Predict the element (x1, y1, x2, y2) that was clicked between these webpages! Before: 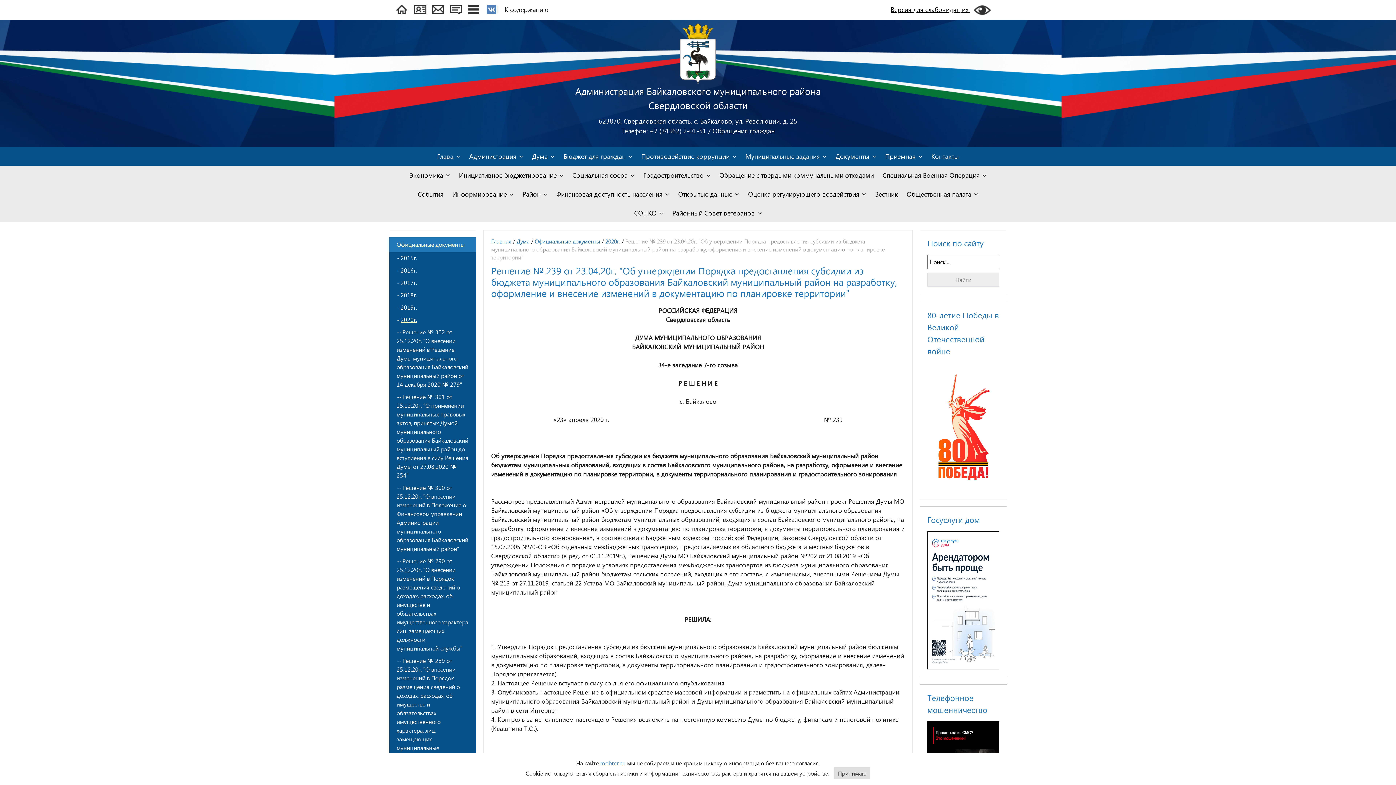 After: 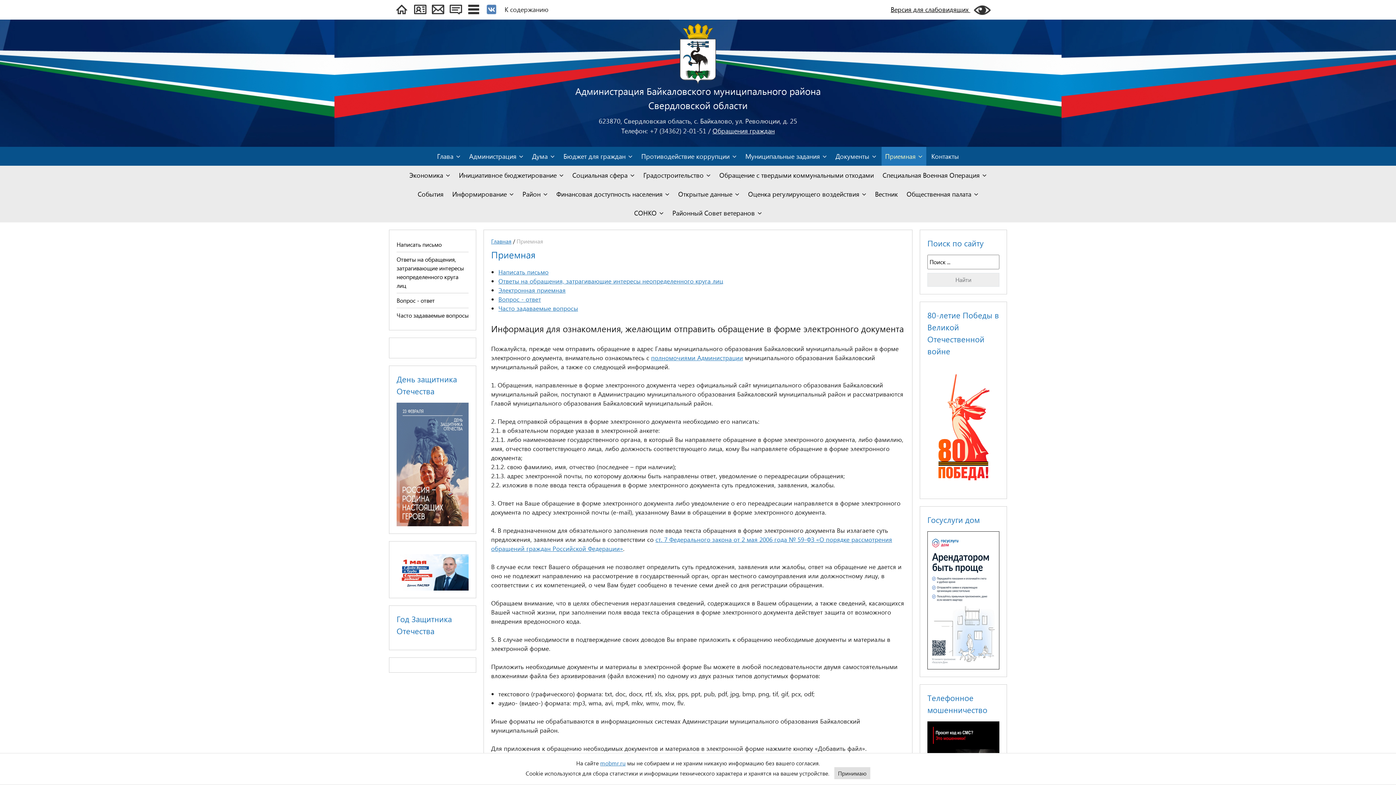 Action: label: Приемная bbox: (881, 146, 926, 165)